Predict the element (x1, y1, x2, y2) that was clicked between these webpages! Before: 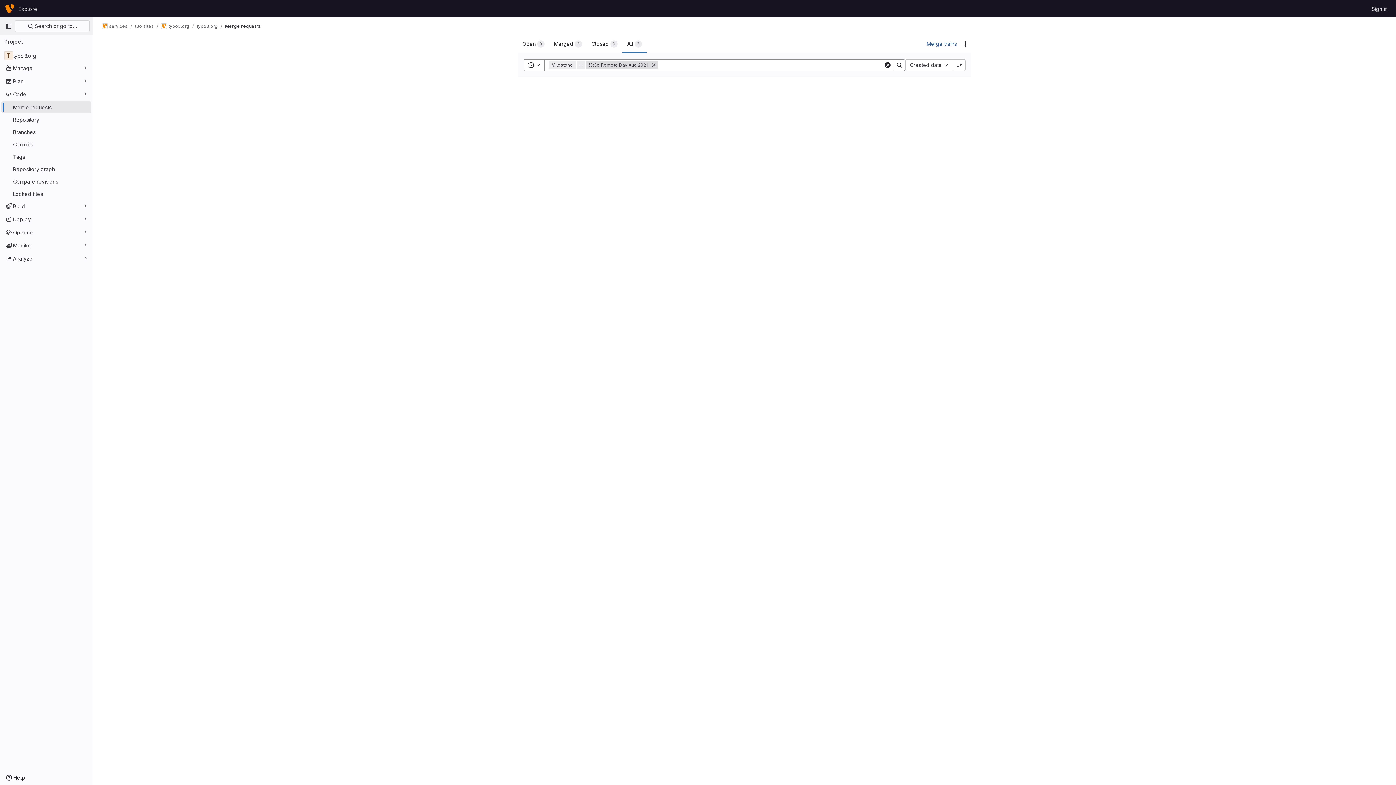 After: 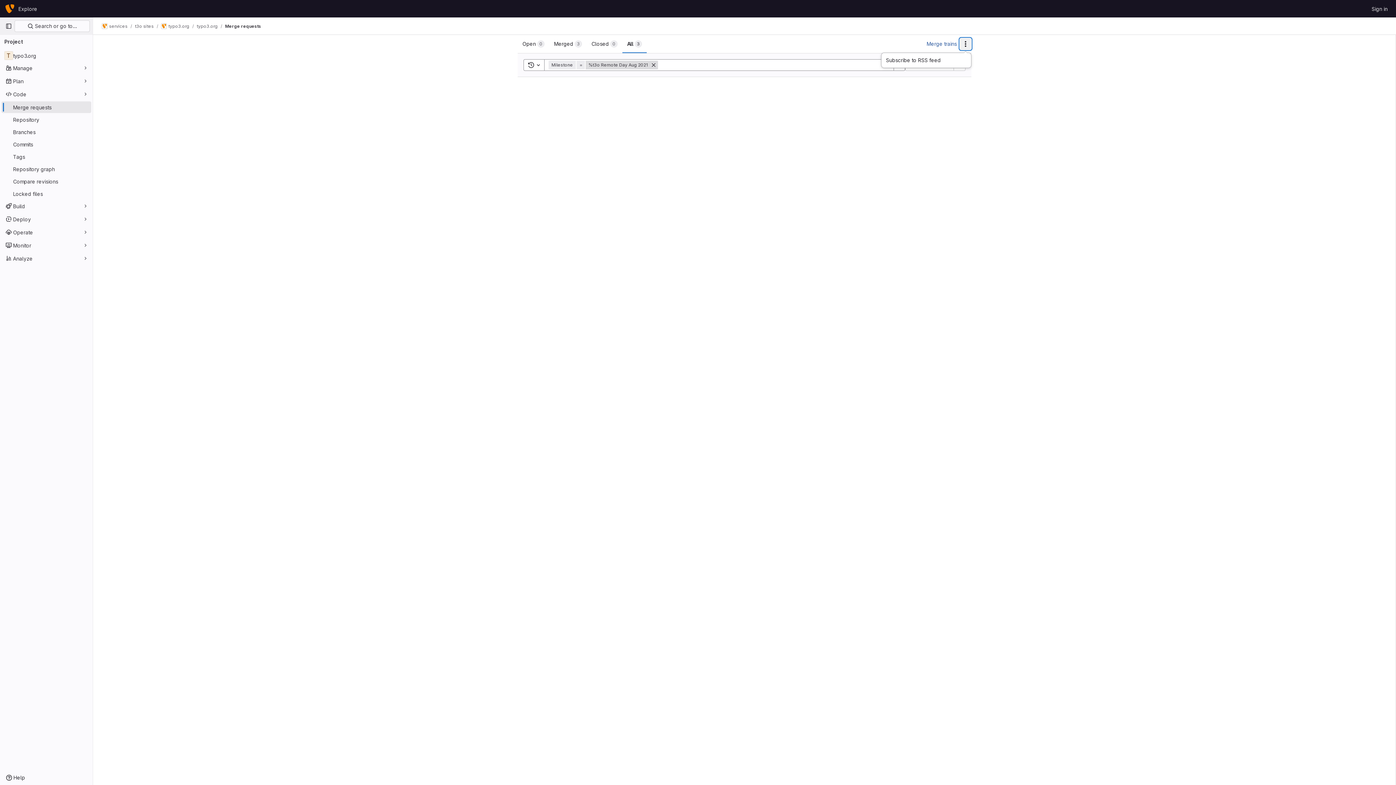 Action: label: Actions bbox: (960, 38, 971, 49)